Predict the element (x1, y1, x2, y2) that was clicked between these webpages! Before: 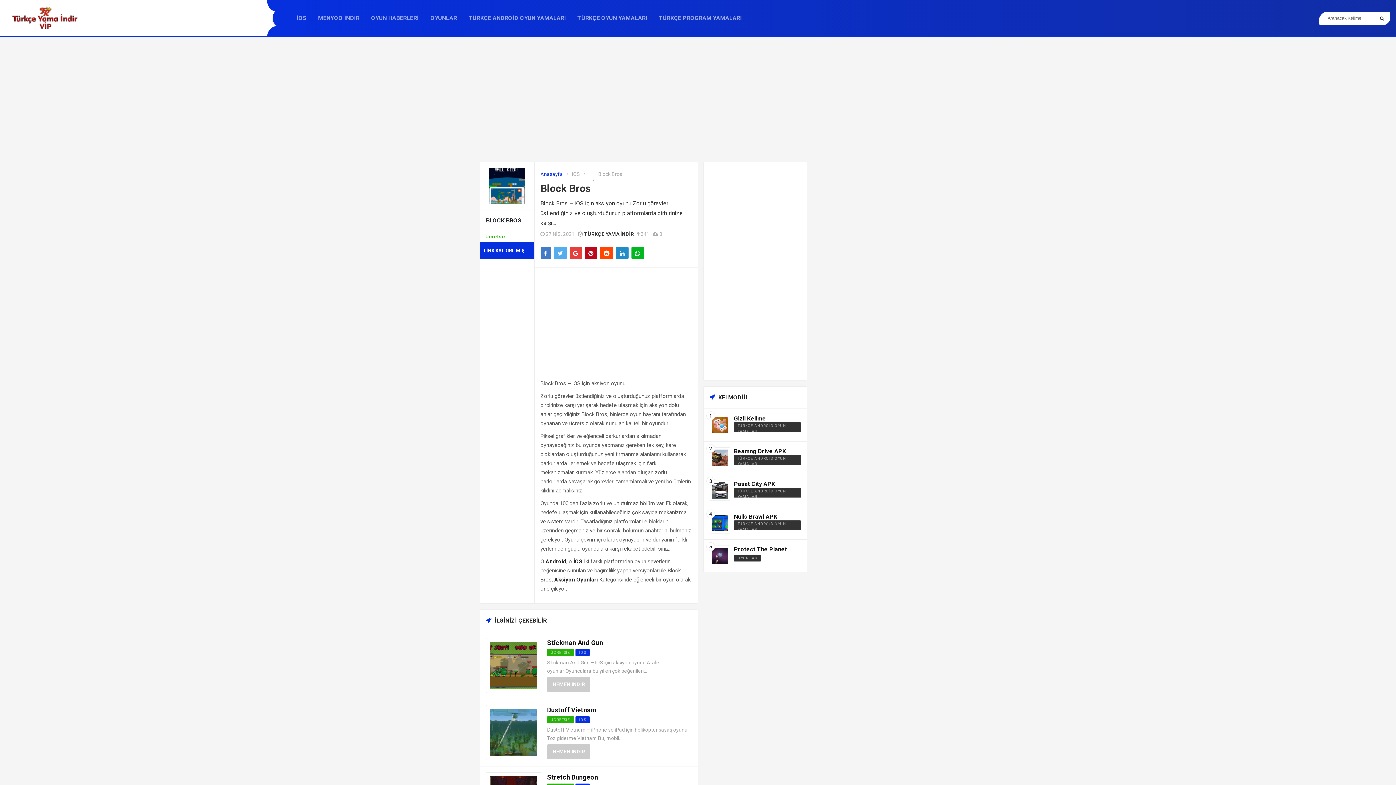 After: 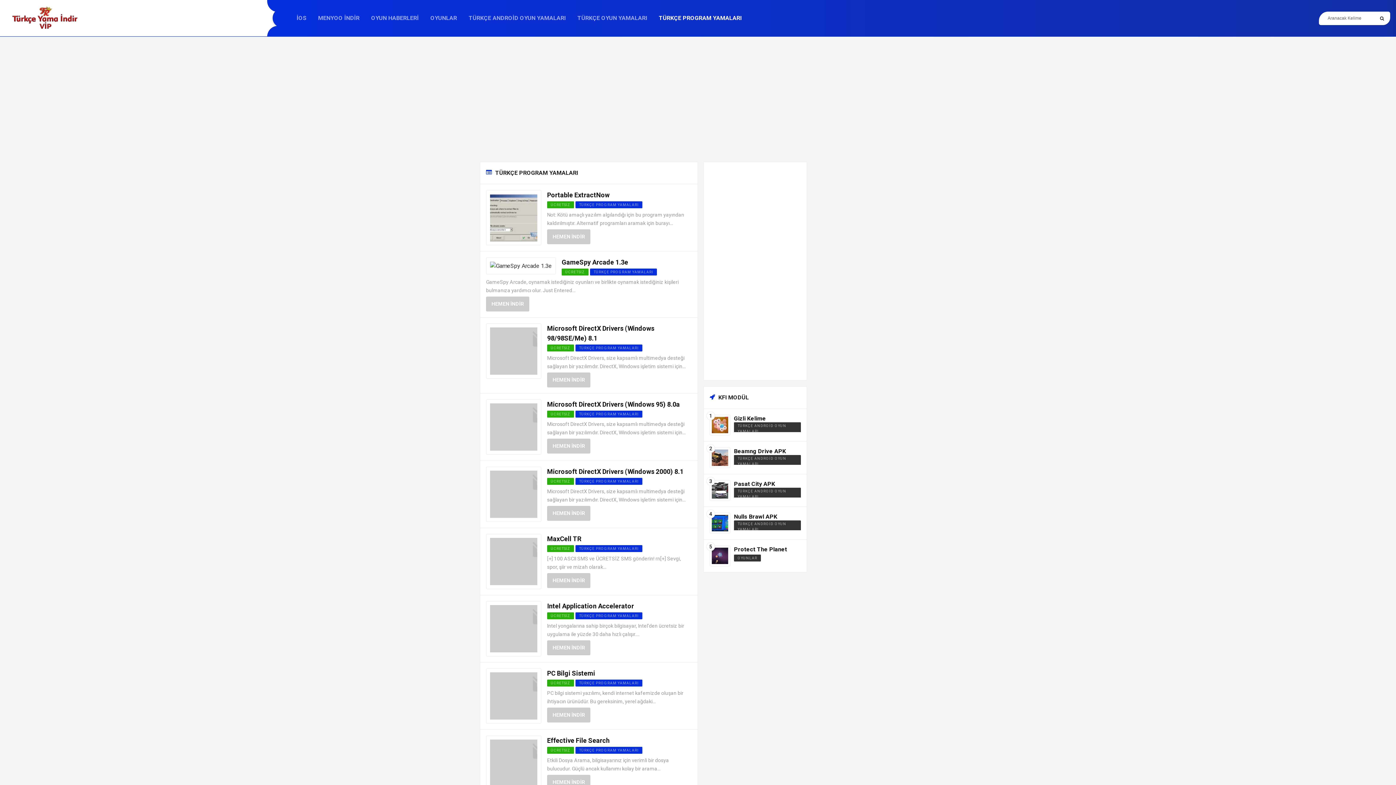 Action: bbox: (658, 13, 741, 22) label: TÜRKÇE PROGRAM YAMALARI